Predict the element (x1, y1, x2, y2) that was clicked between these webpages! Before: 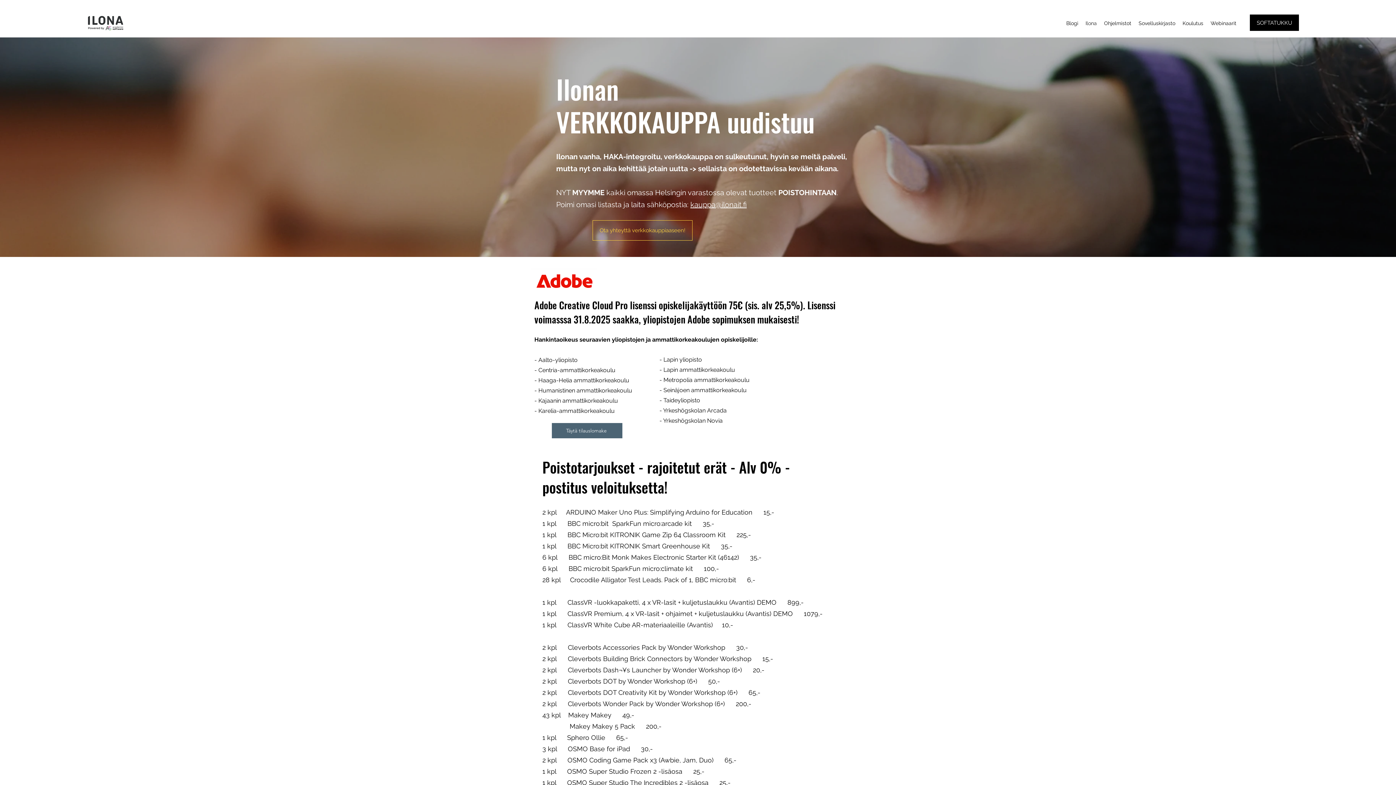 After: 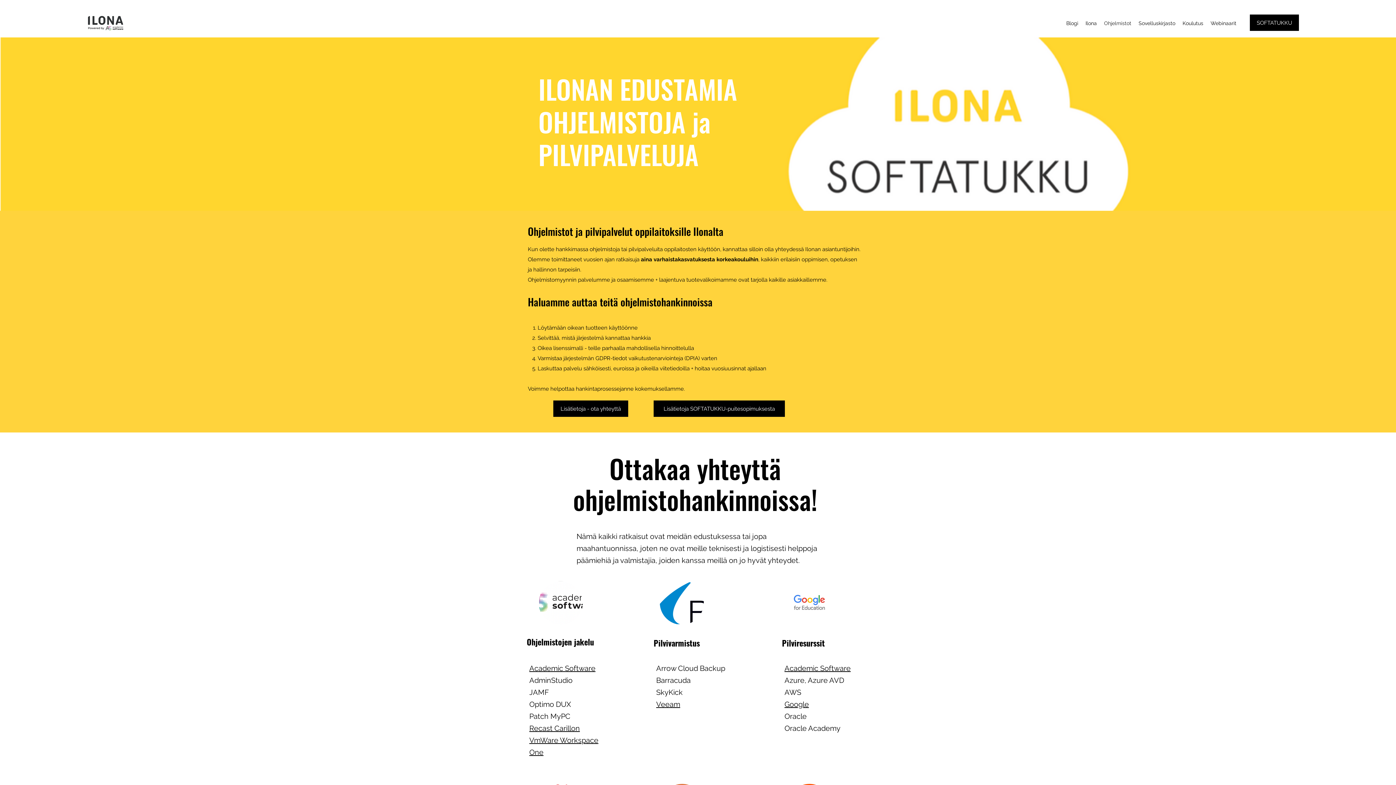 Action: bbox: (1100, 17, 1135, 28) label: Ohjelmistot